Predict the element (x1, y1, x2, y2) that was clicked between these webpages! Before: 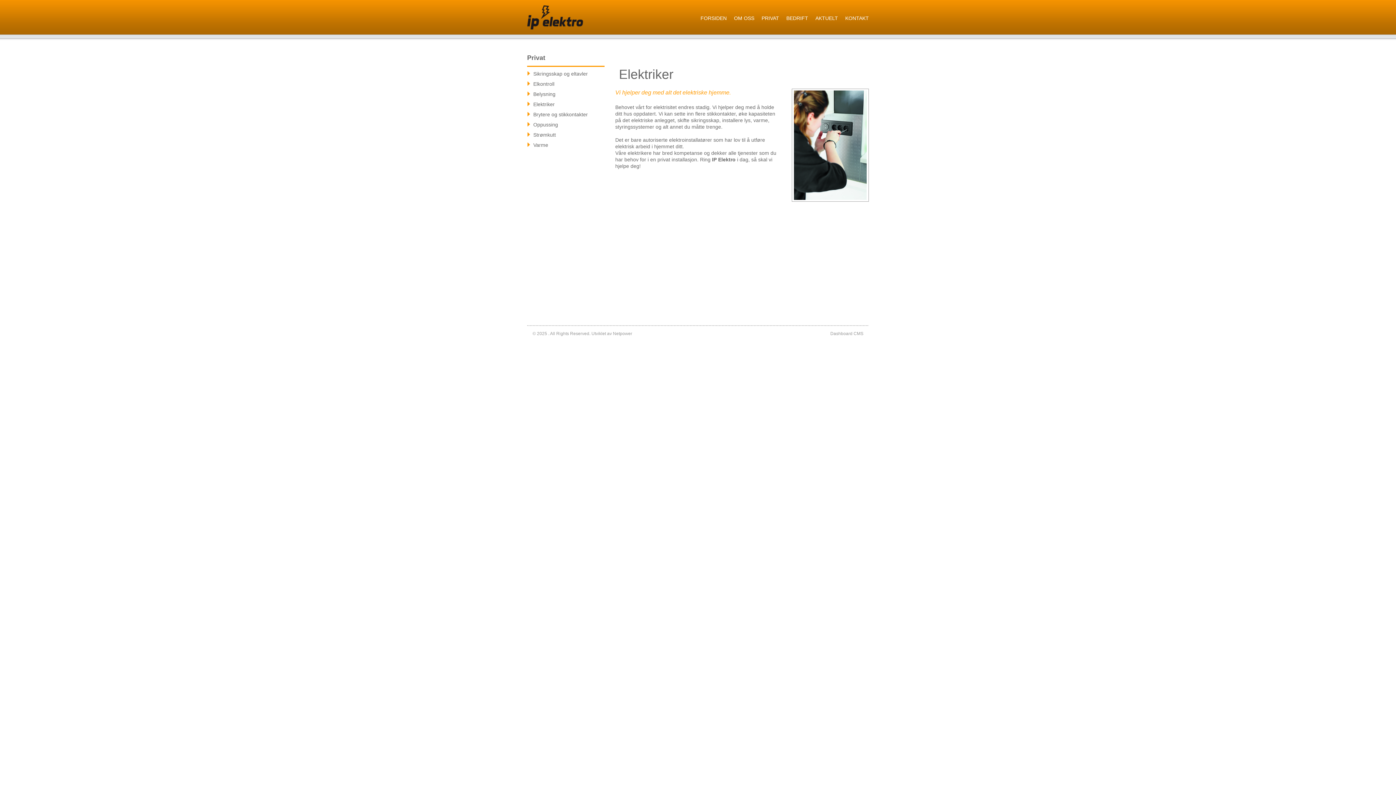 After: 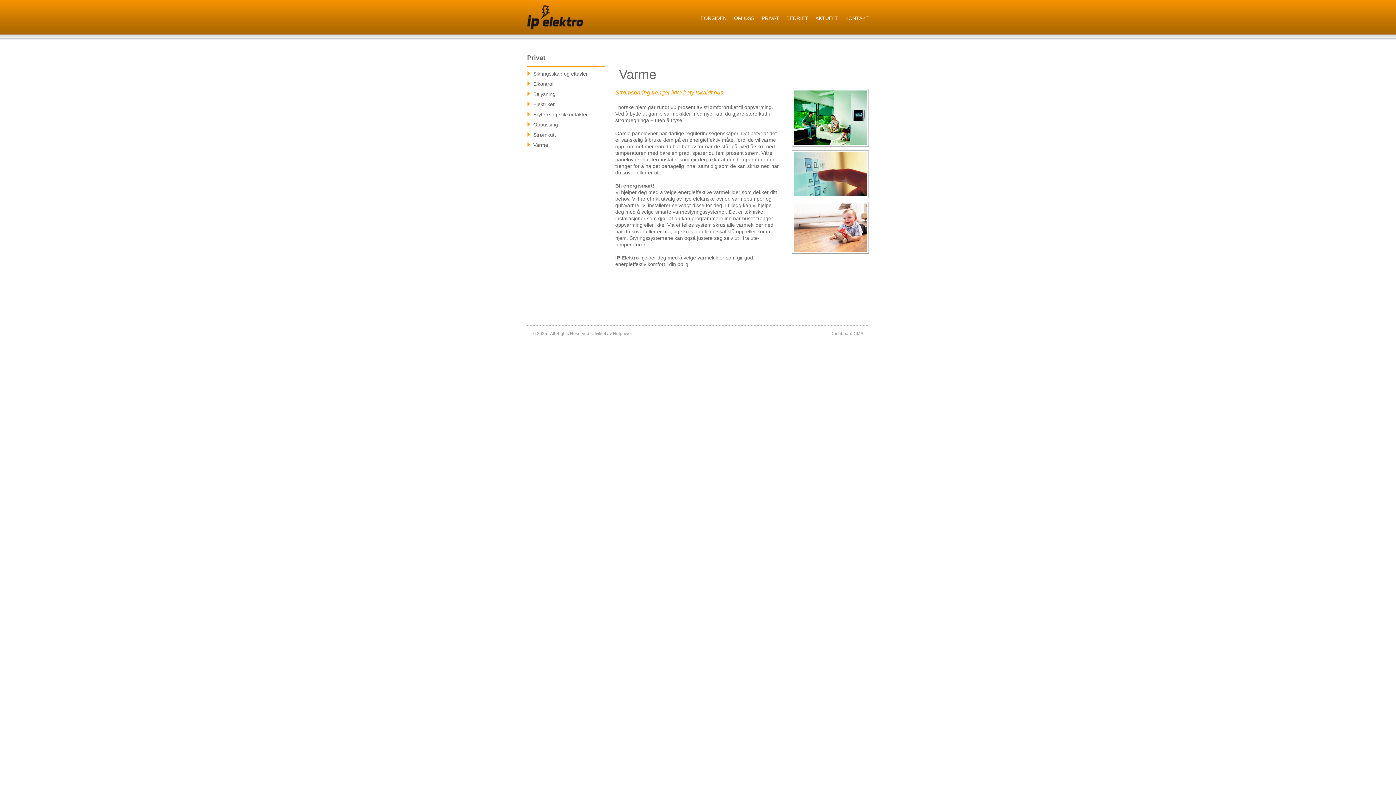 Action: label: Varme bbox: (533, 142, 548, 148)